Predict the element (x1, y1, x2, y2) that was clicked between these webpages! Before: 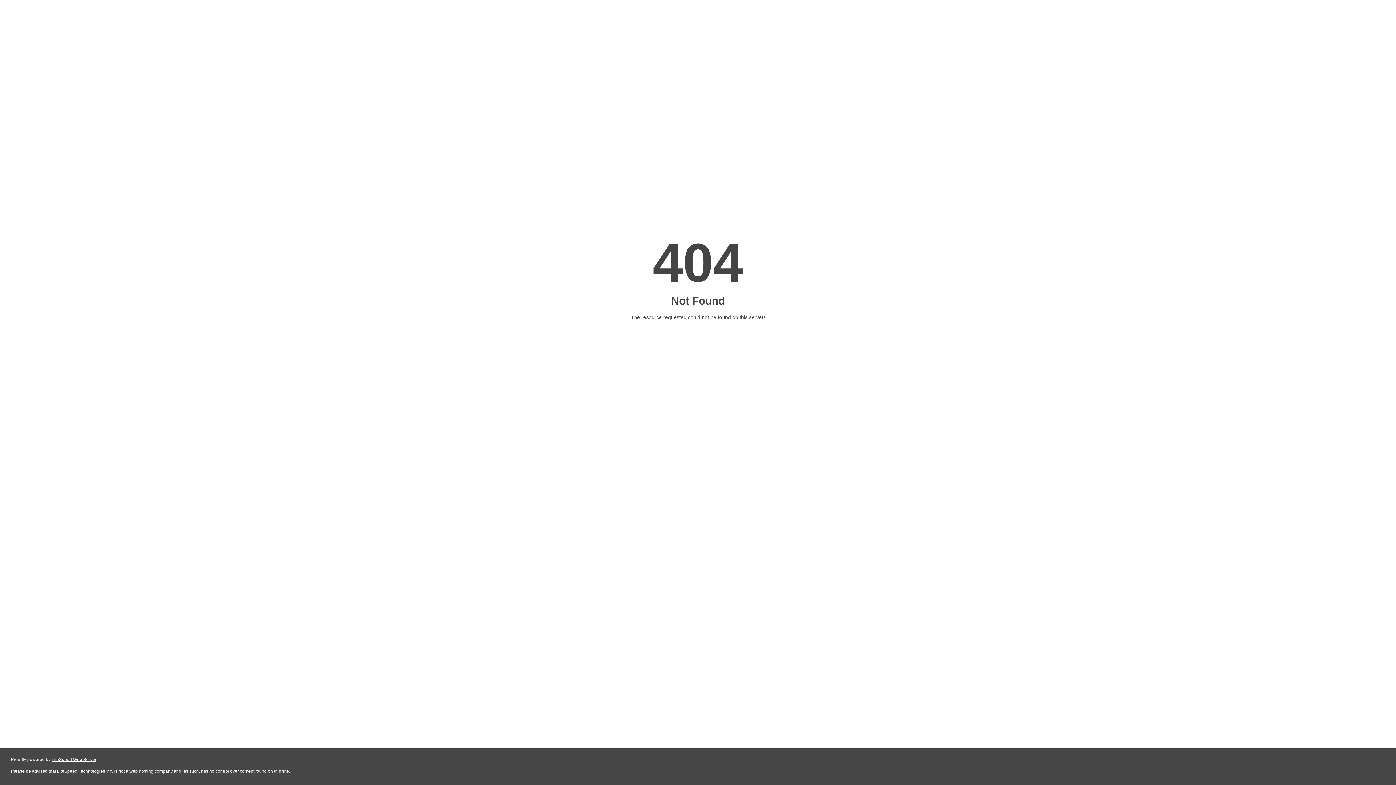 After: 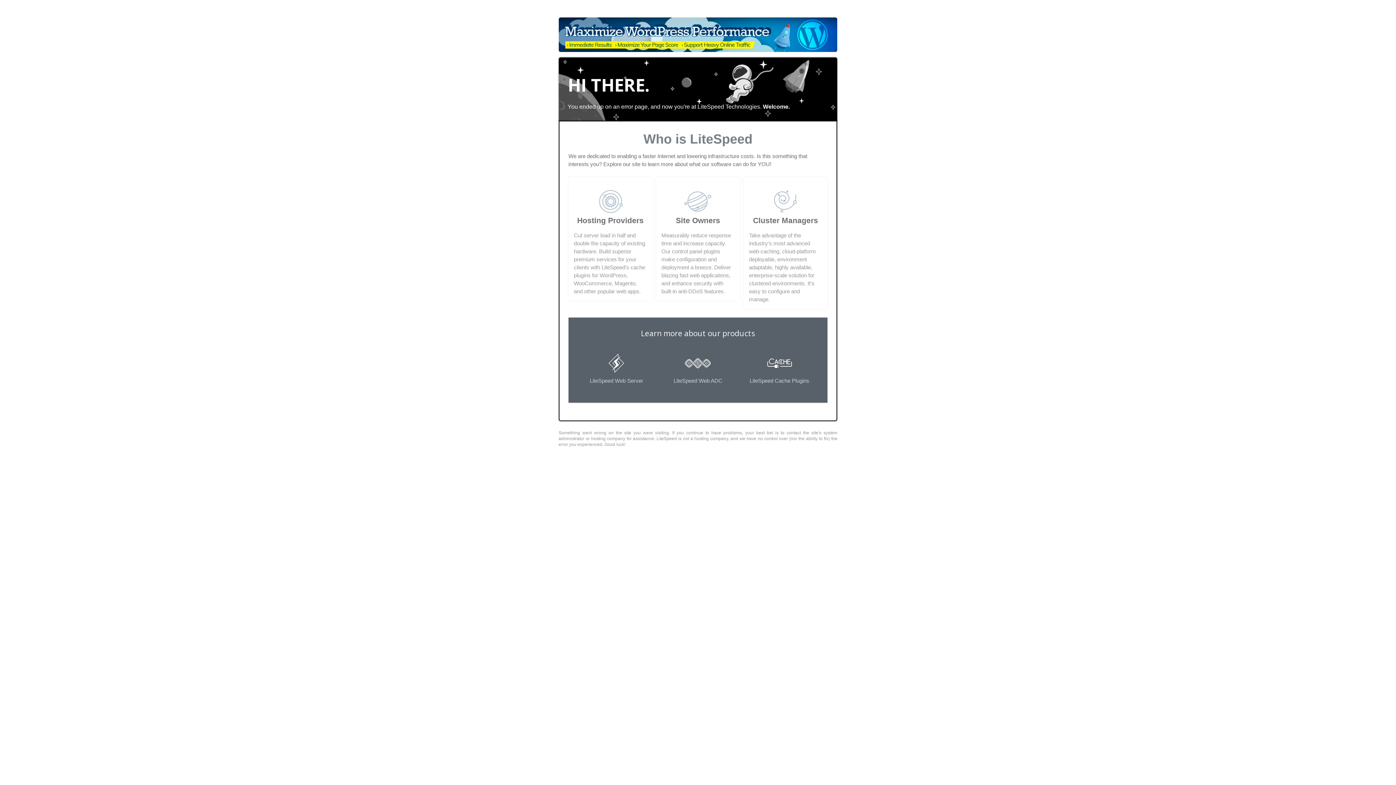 Action: bbox: (51, 757, 96, 762) label: LiteSpeed Web Server